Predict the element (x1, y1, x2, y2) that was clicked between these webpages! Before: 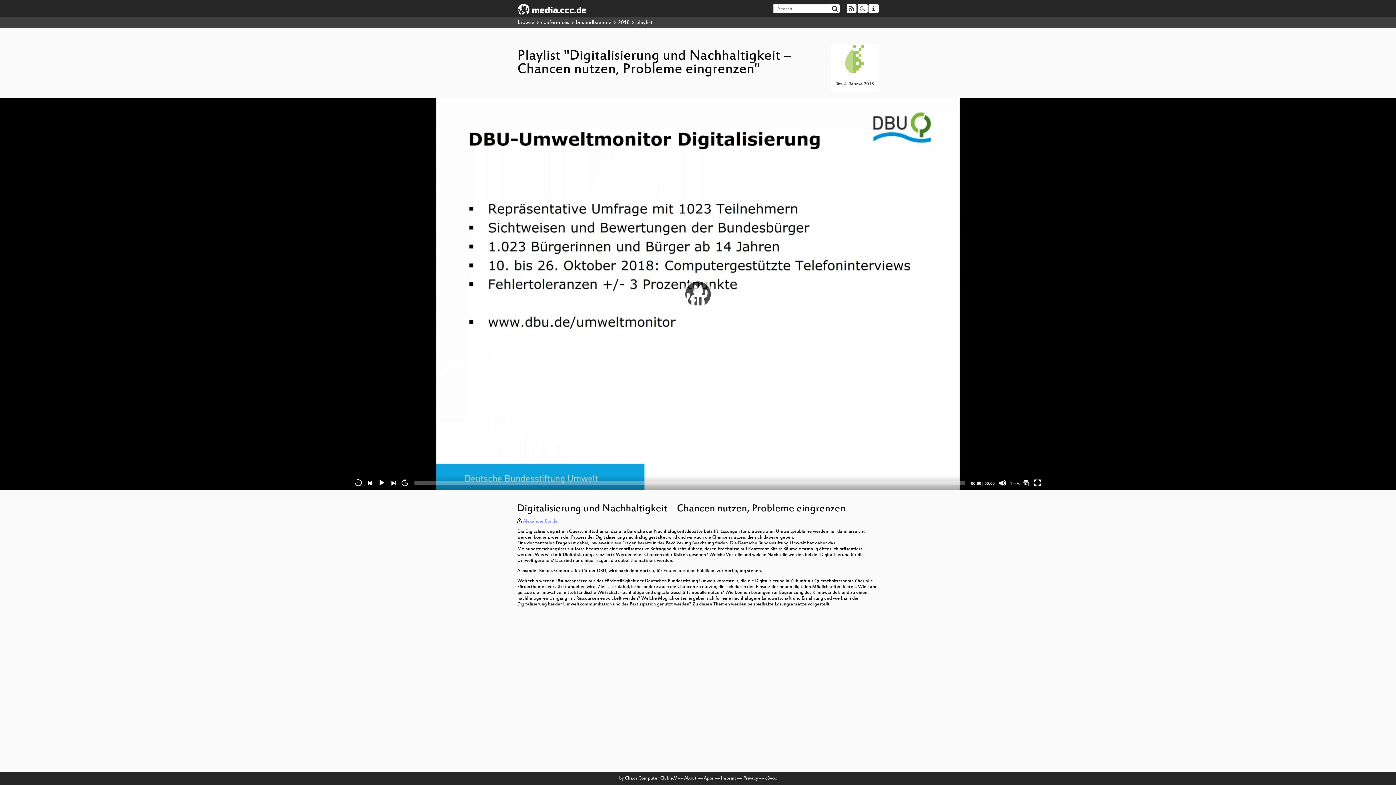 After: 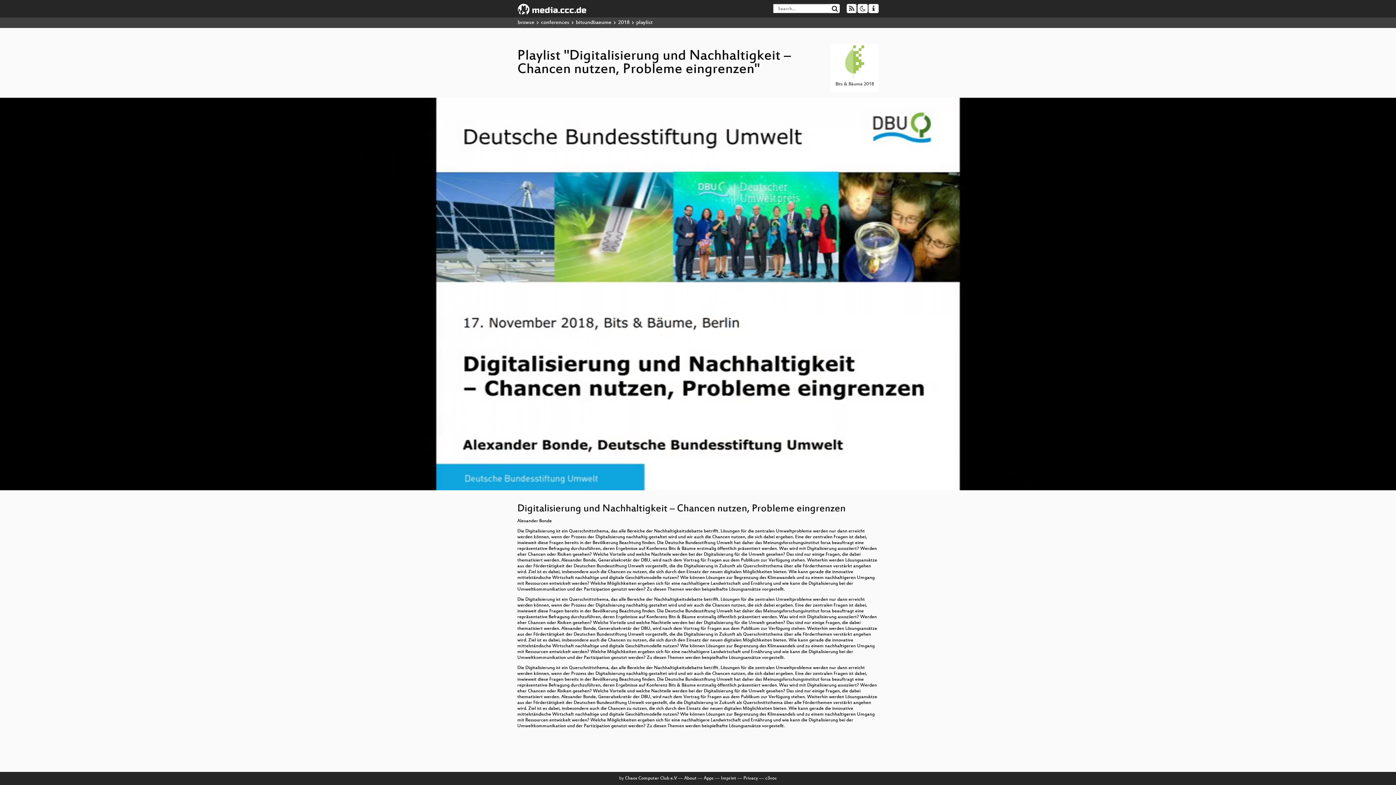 Action: bbox: (378, 479, 385, 486) label: Play